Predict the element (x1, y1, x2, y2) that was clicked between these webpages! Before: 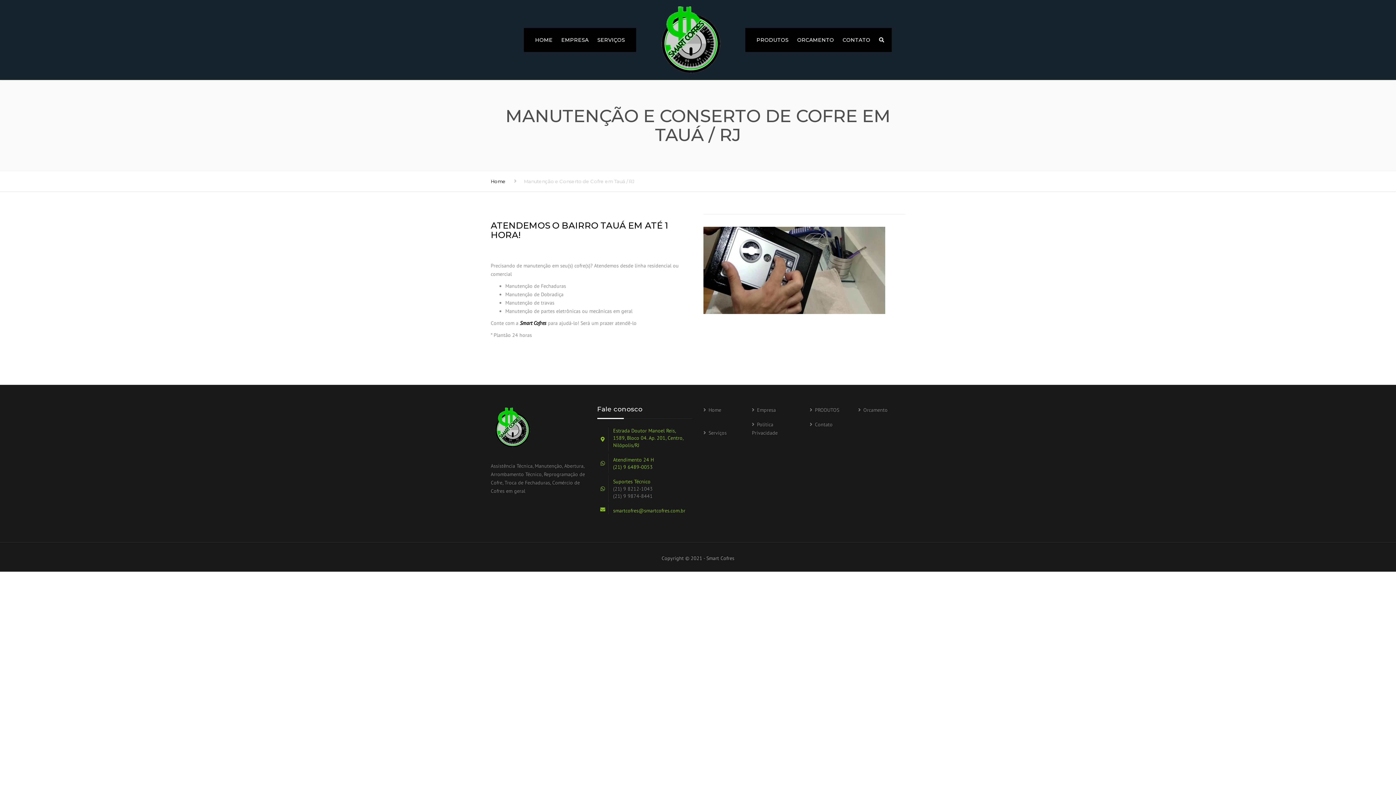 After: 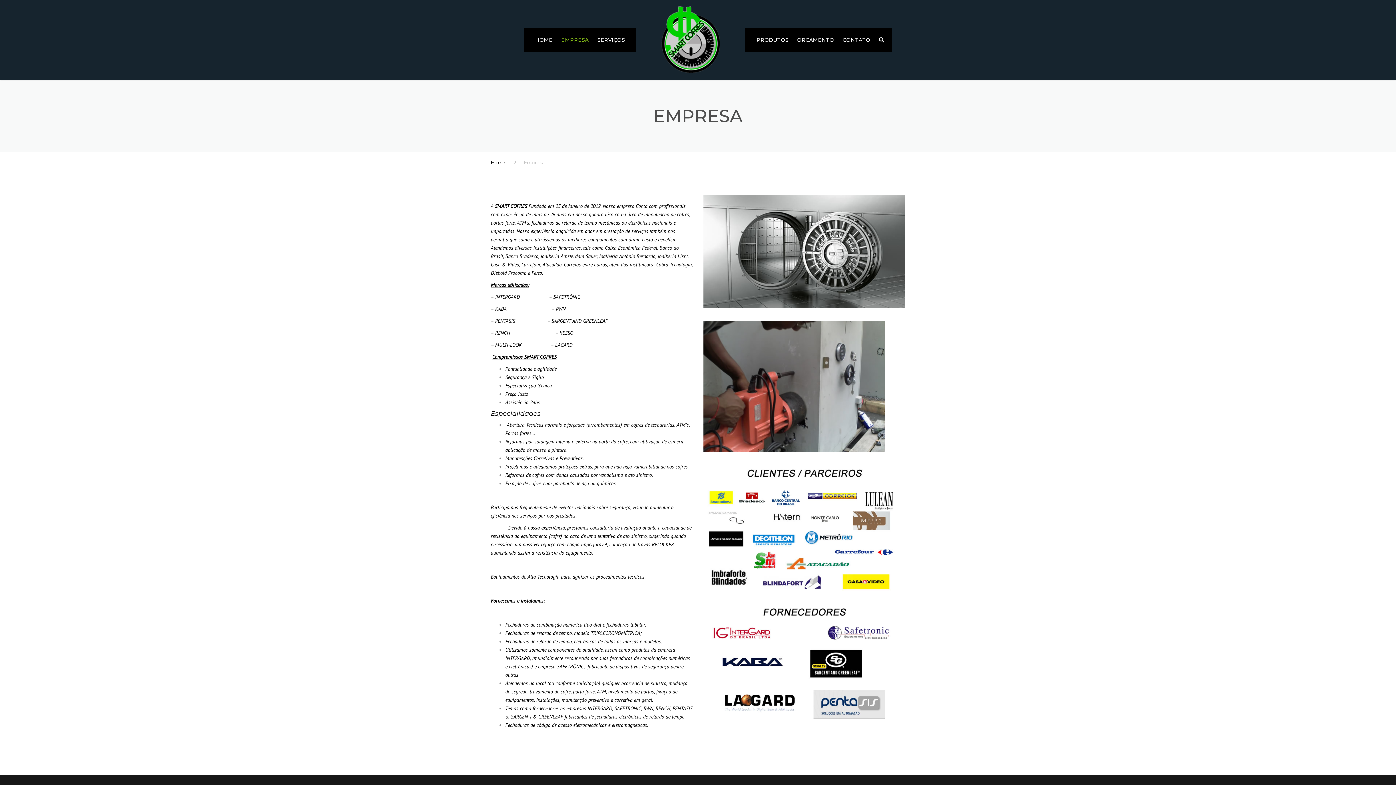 Action: label: EMPRESA bbox: (557, 26, 592, 53)